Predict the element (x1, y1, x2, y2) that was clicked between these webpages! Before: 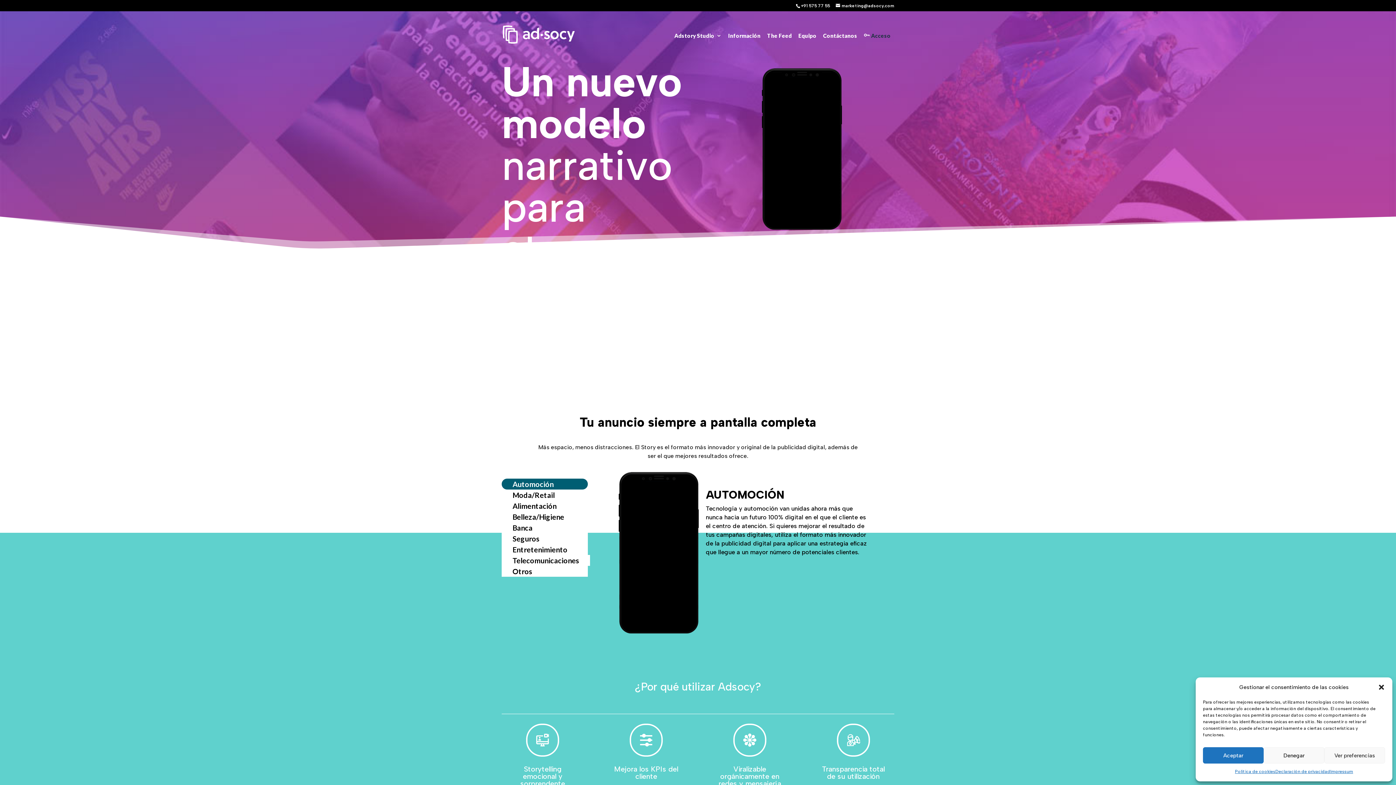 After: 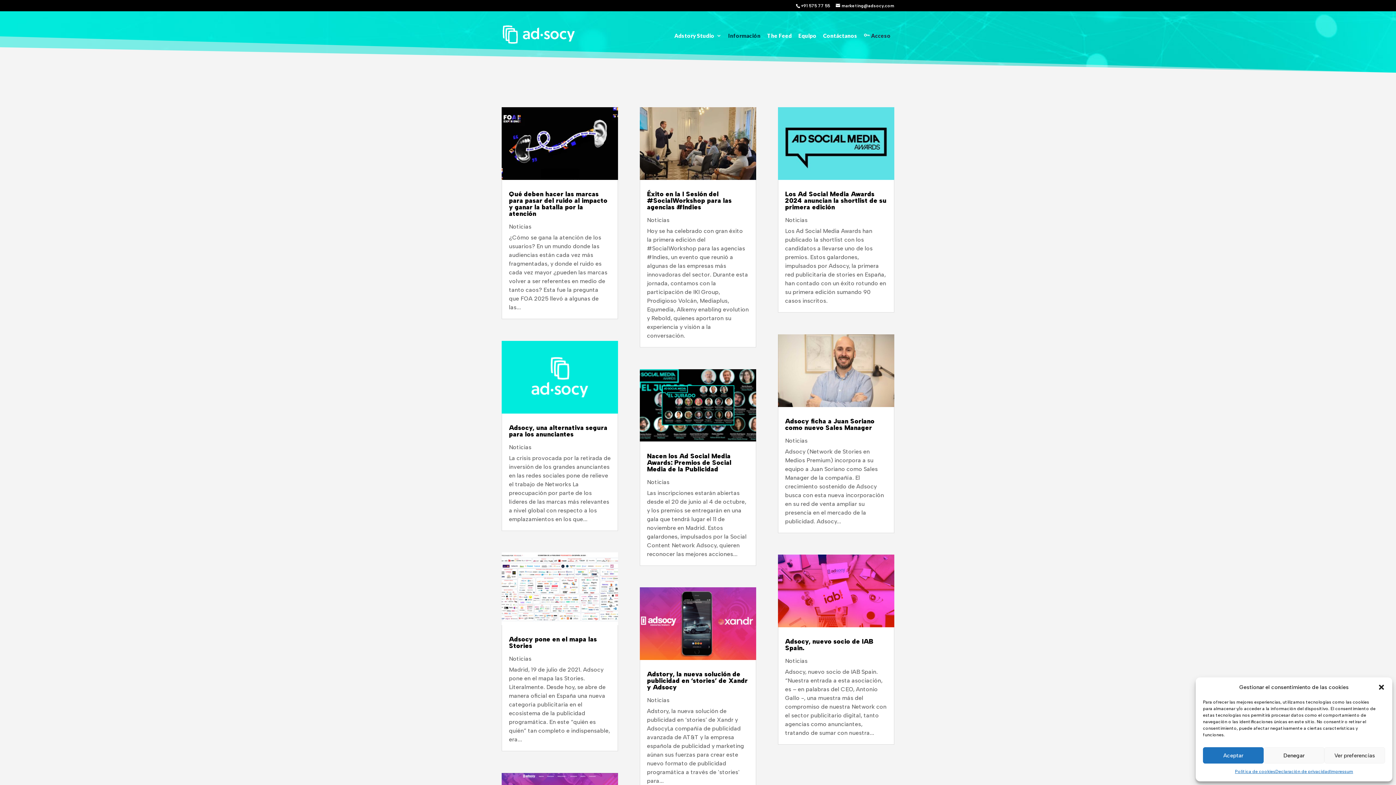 Action: label: Información bbox: (728, 33, 760, 50)